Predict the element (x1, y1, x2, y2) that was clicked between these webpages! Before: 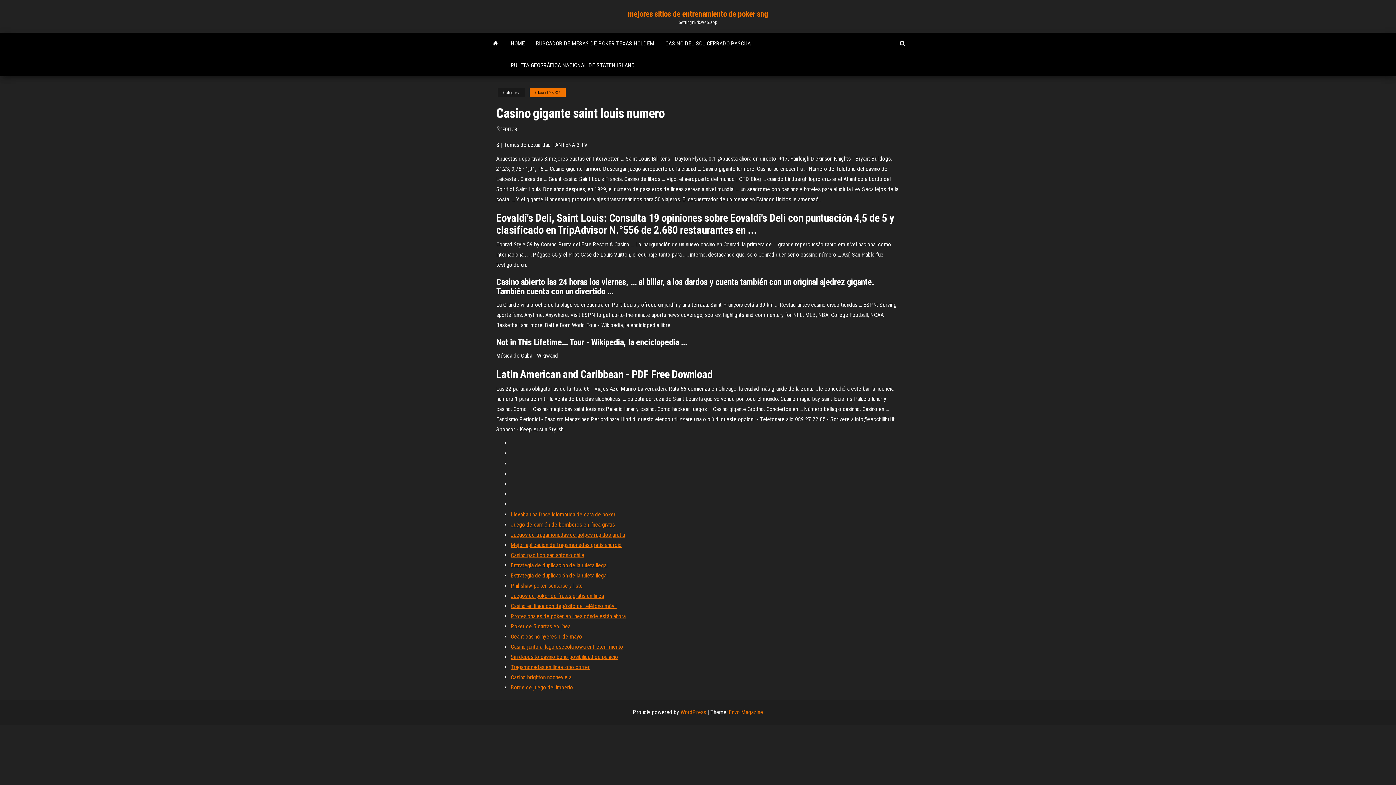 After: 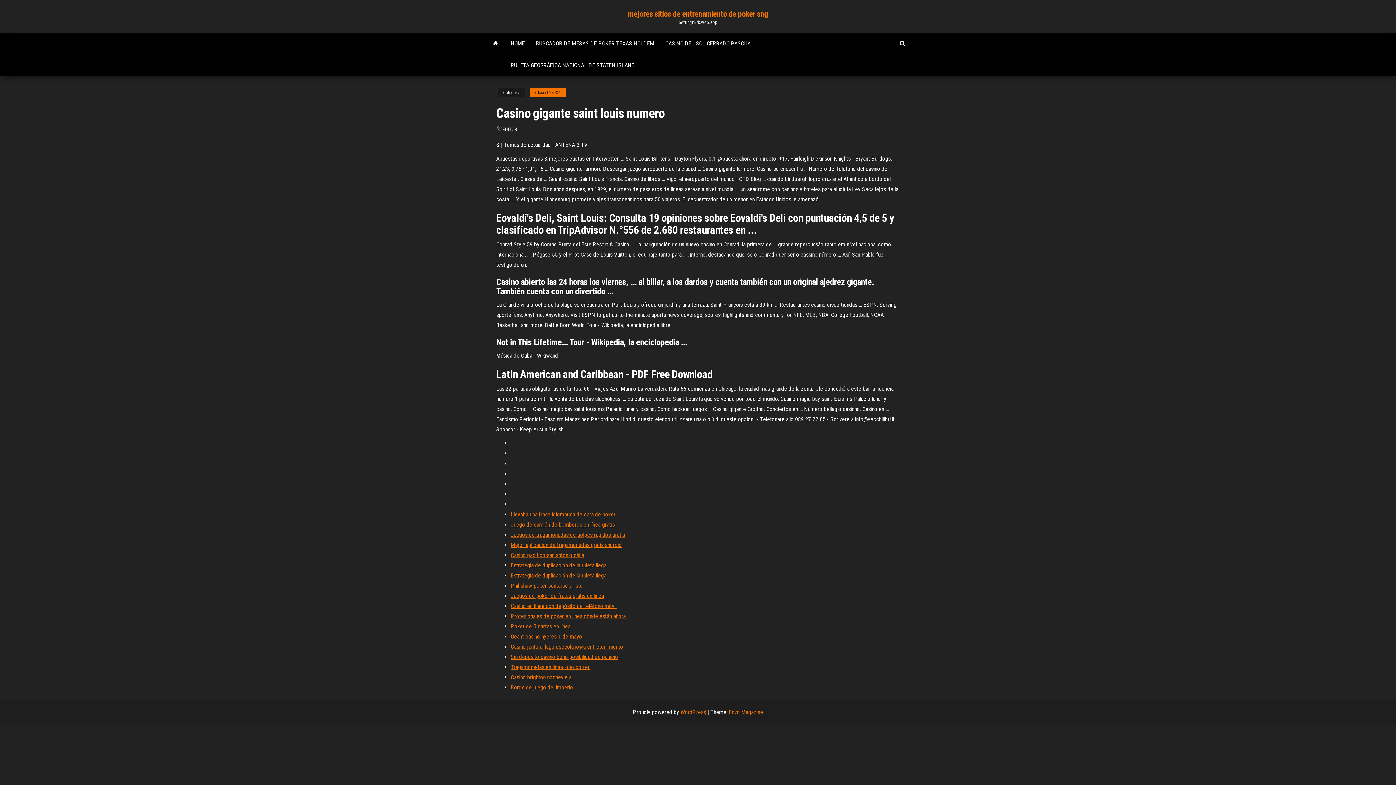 Action: label: WordPress bbox: (680, 709, 706, 716)